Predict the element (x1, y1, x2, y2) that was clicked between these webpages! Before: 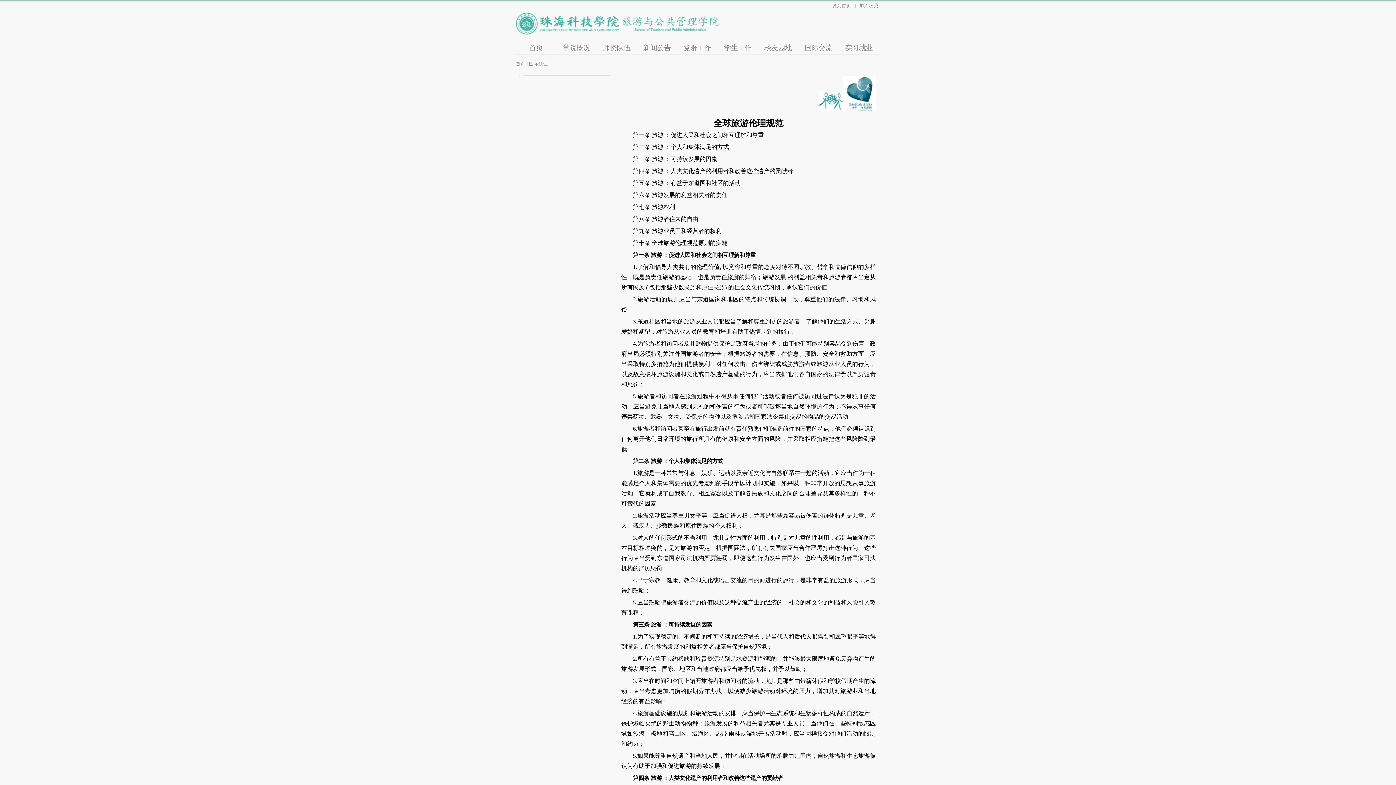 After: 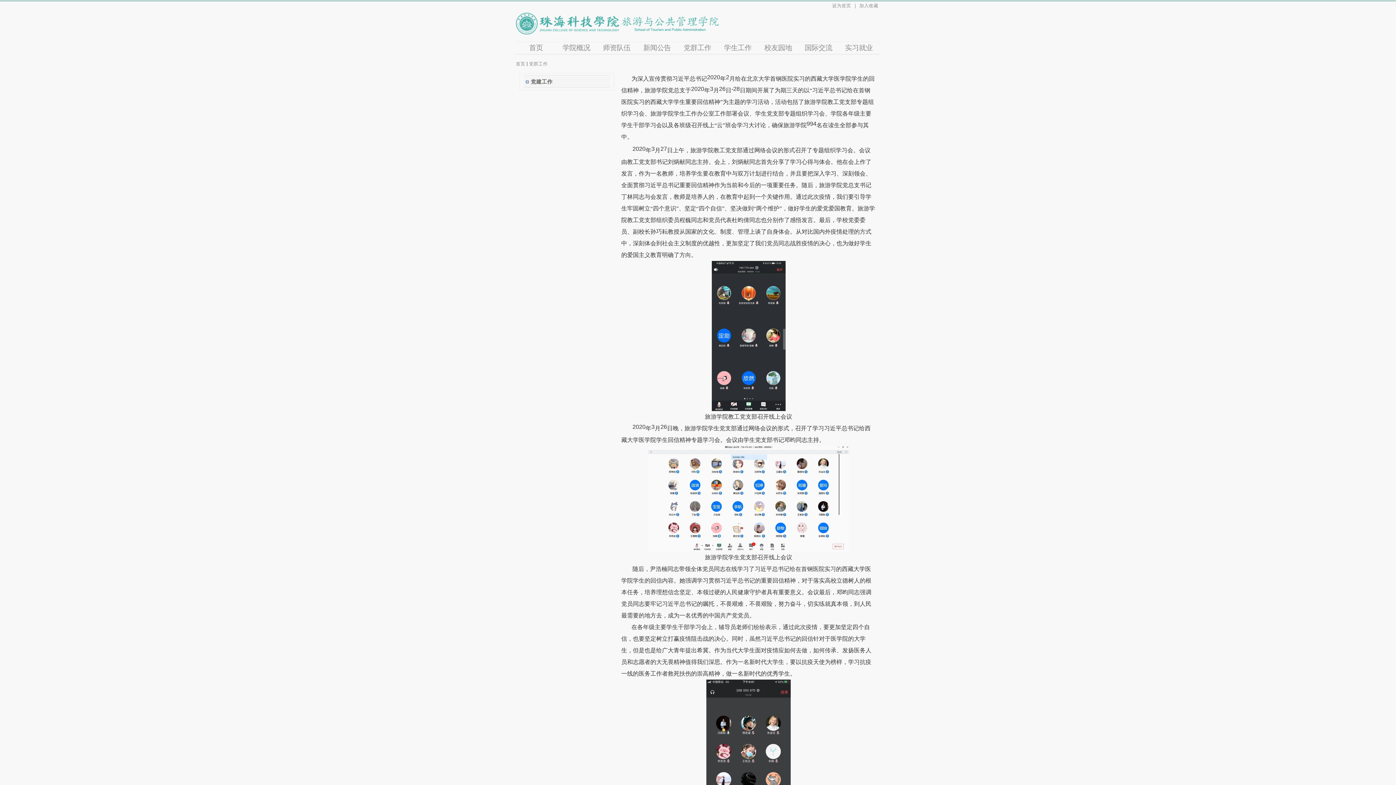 Action: label: 党群工作 bbox: (677, 42, 717, 53)